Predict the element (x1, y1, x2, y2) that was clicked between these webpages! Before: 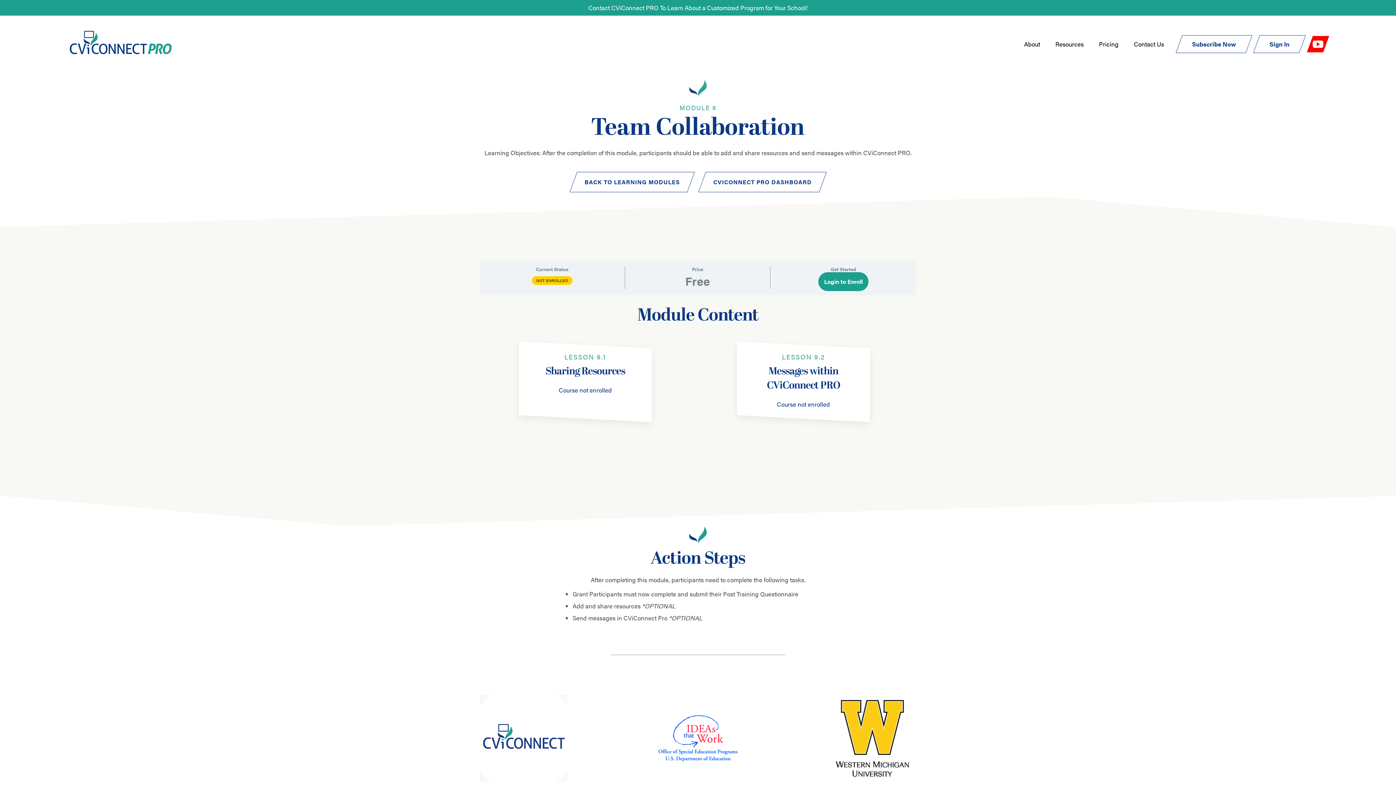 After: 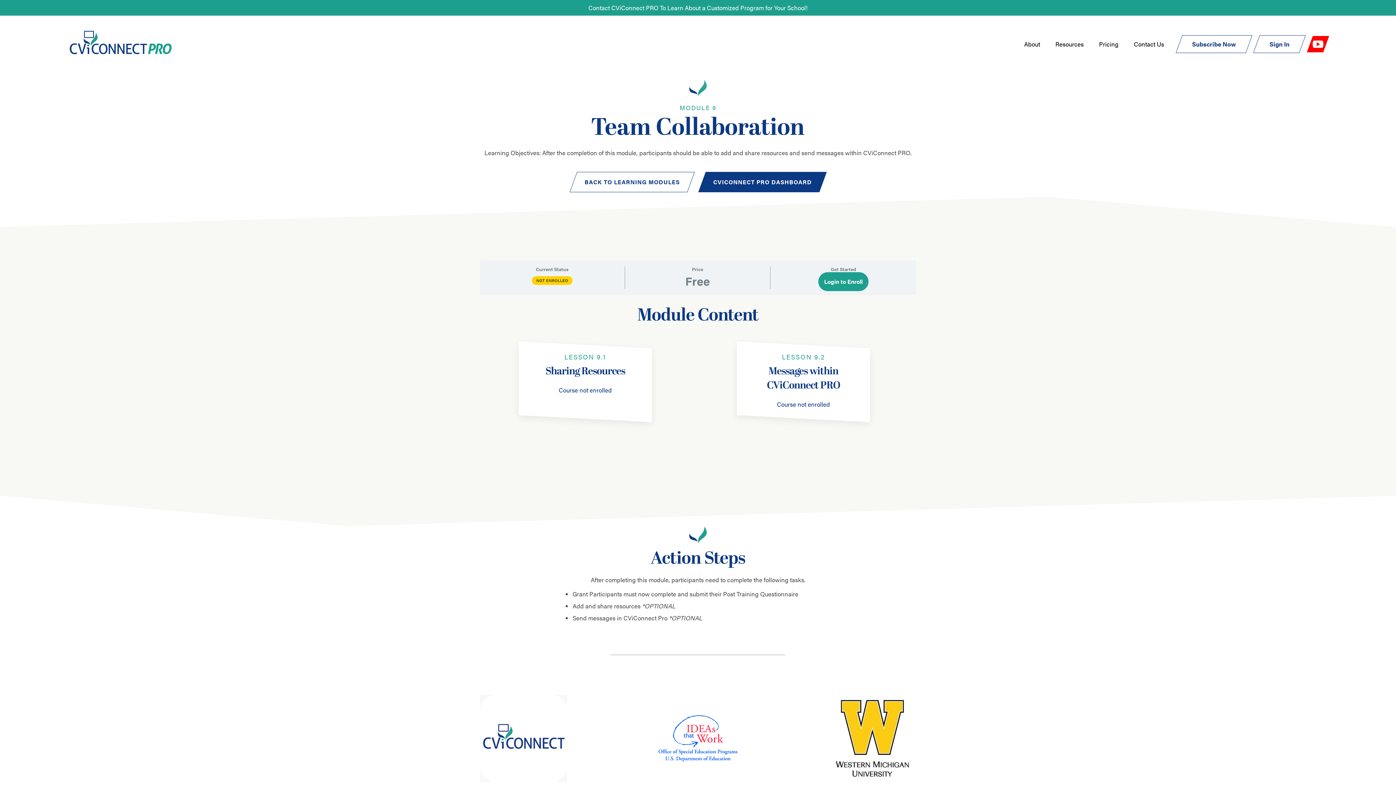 Action: bbox: (698, 172, 826, 192) label: CVICONNECT PRO DASHBOARD